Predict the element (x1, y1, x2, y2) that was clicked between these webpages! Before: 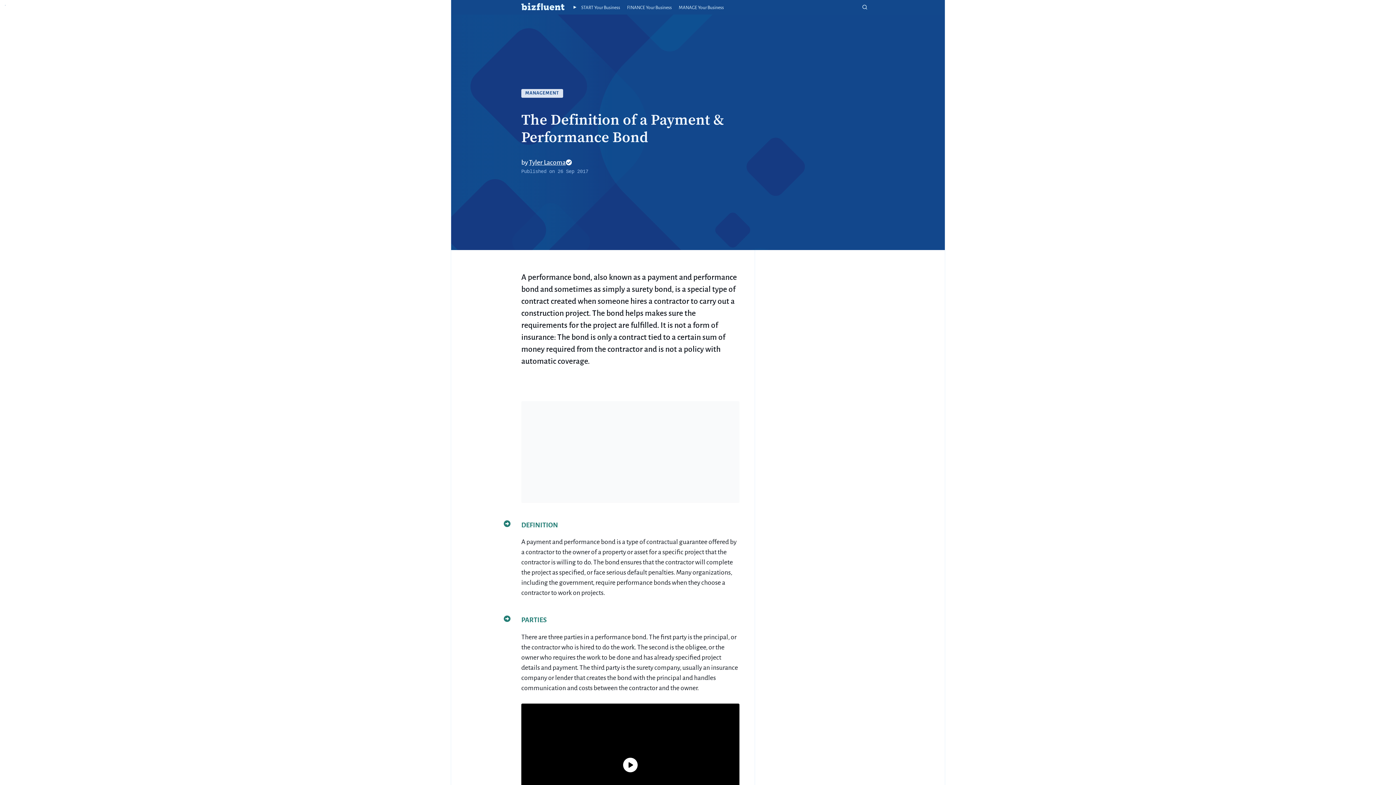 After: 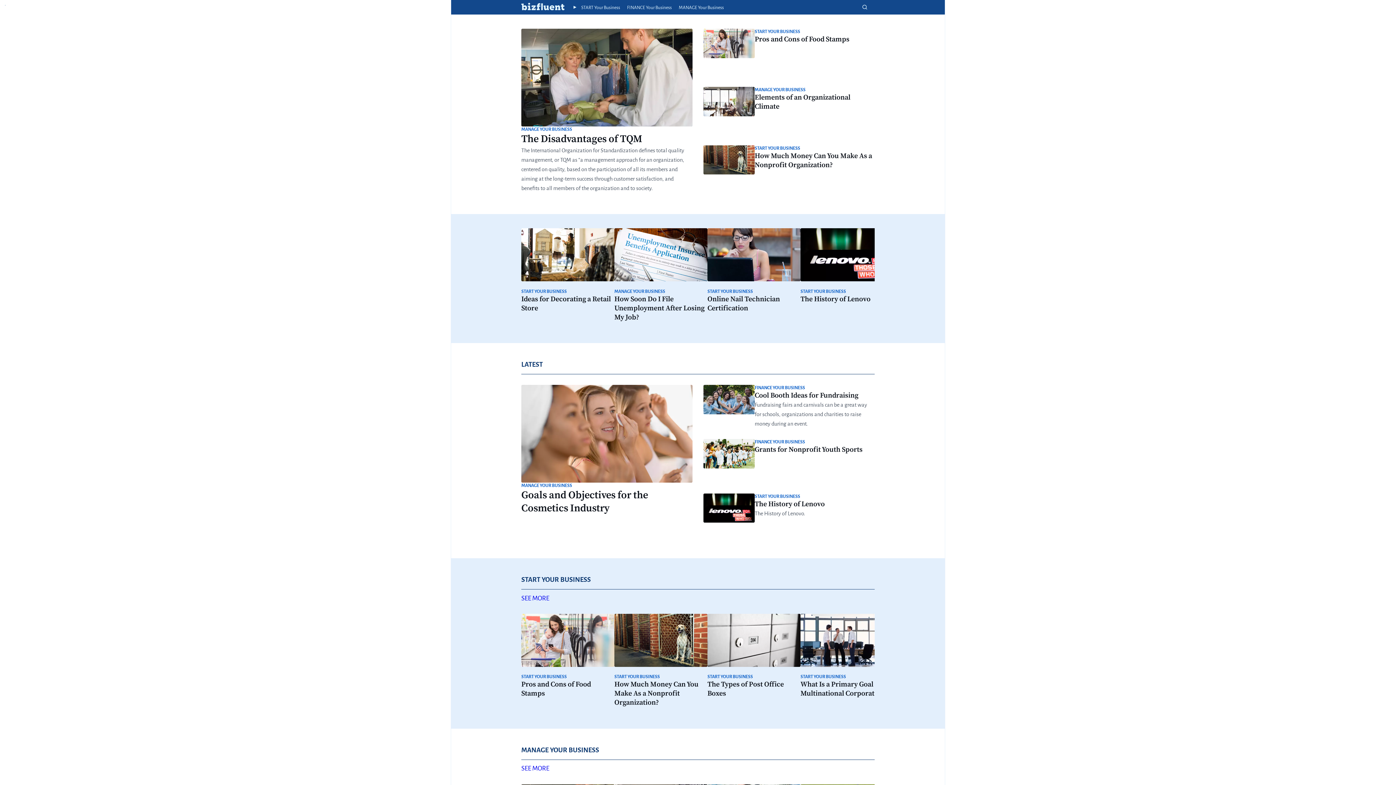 Action: label: home button bbox: (521, 1, 564, 12)